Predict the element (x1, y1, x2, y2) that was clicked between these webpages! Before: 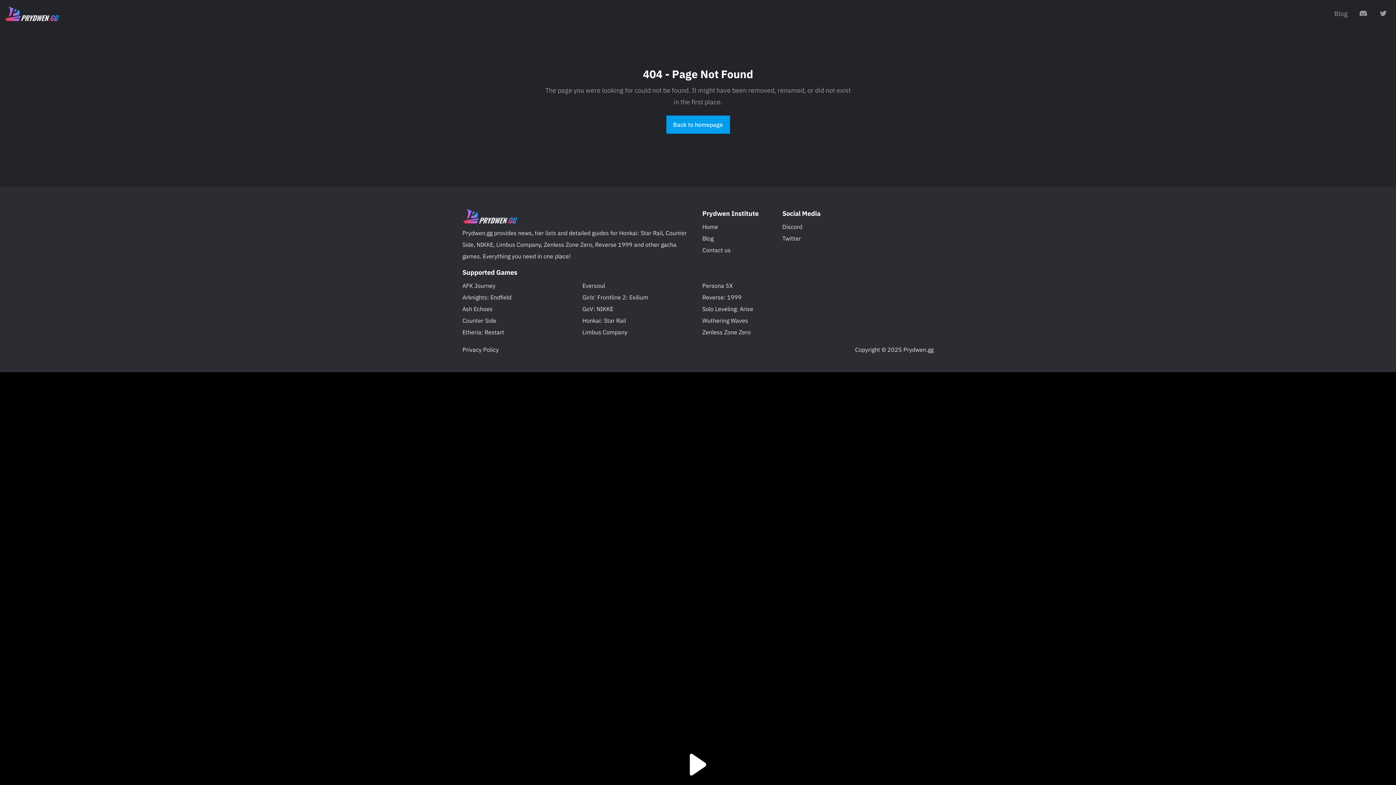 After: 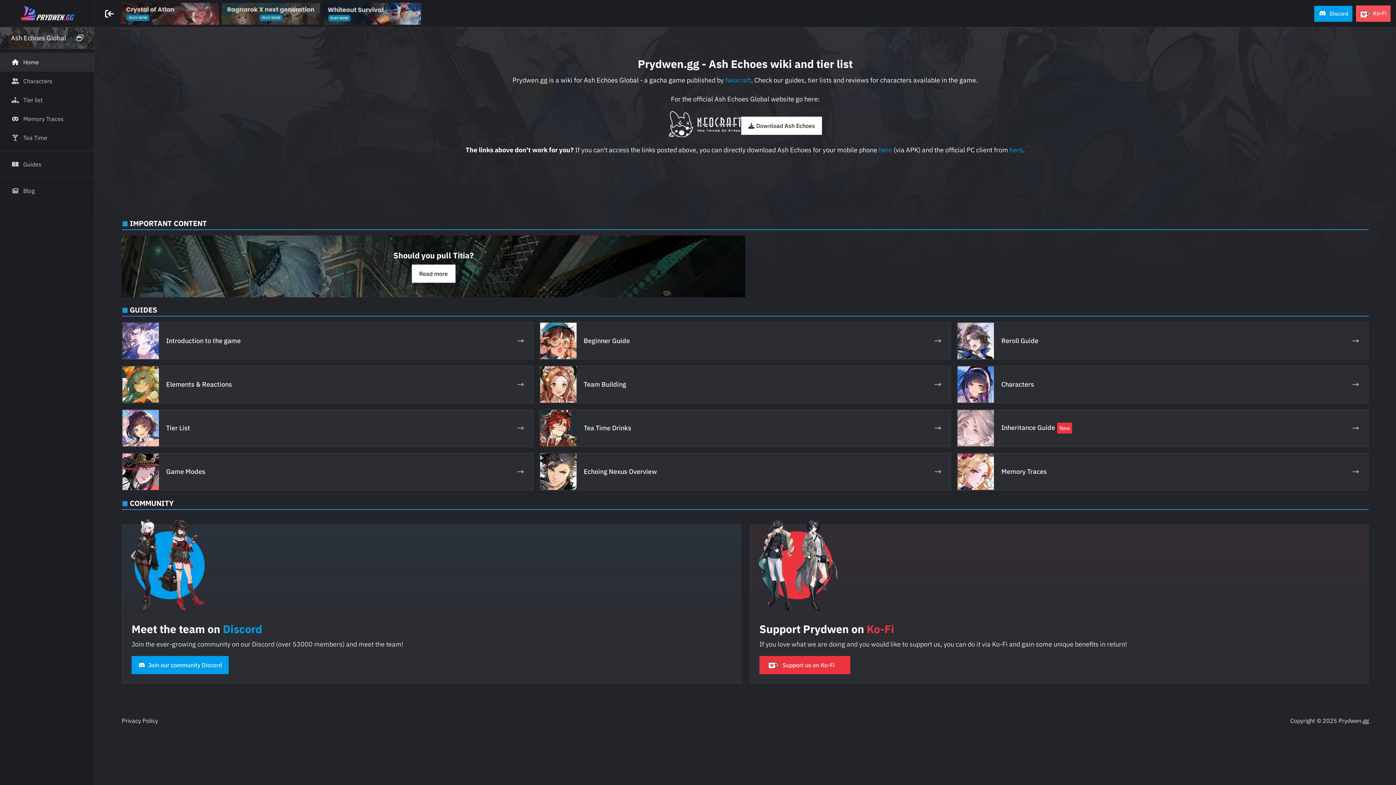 Action: bbox: (462, 305, 492, 312) label: Ash Echoes